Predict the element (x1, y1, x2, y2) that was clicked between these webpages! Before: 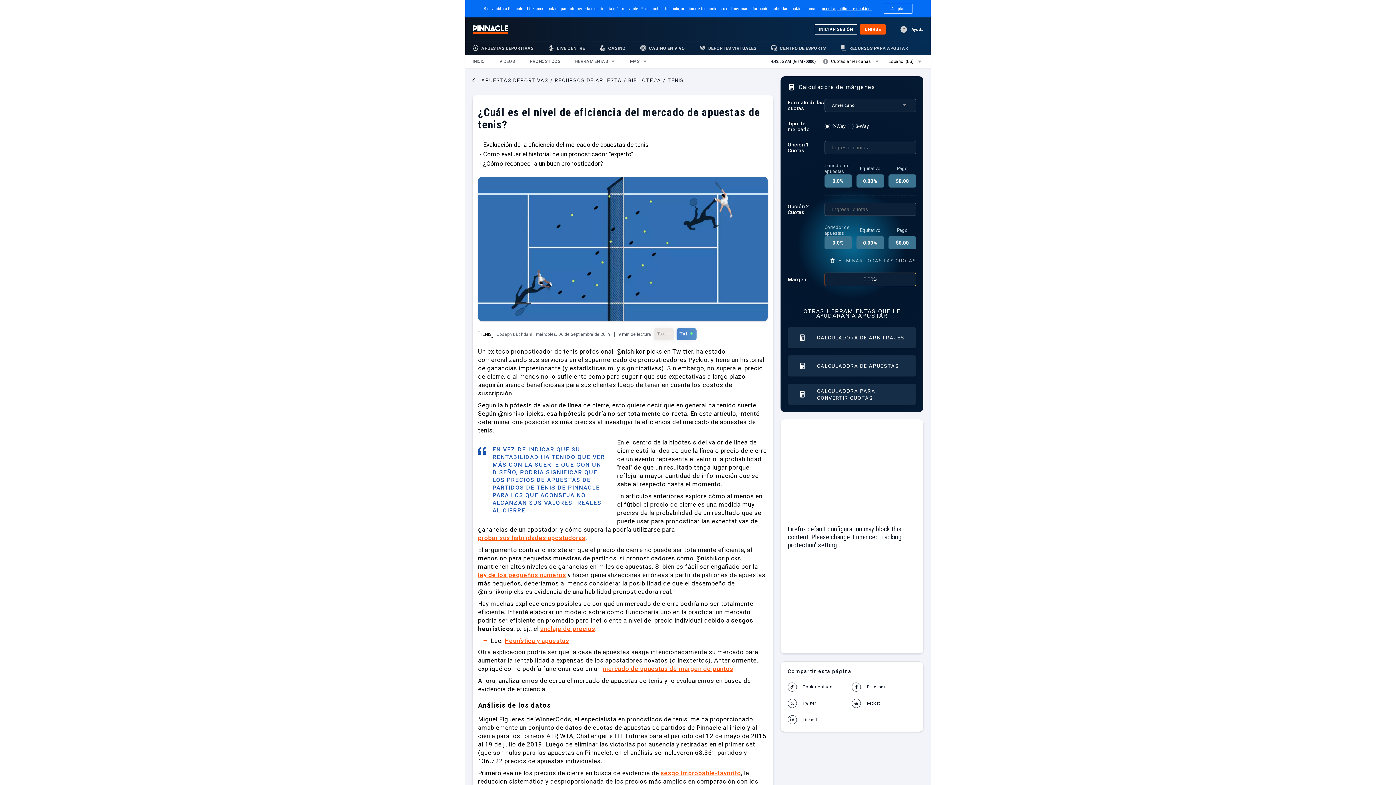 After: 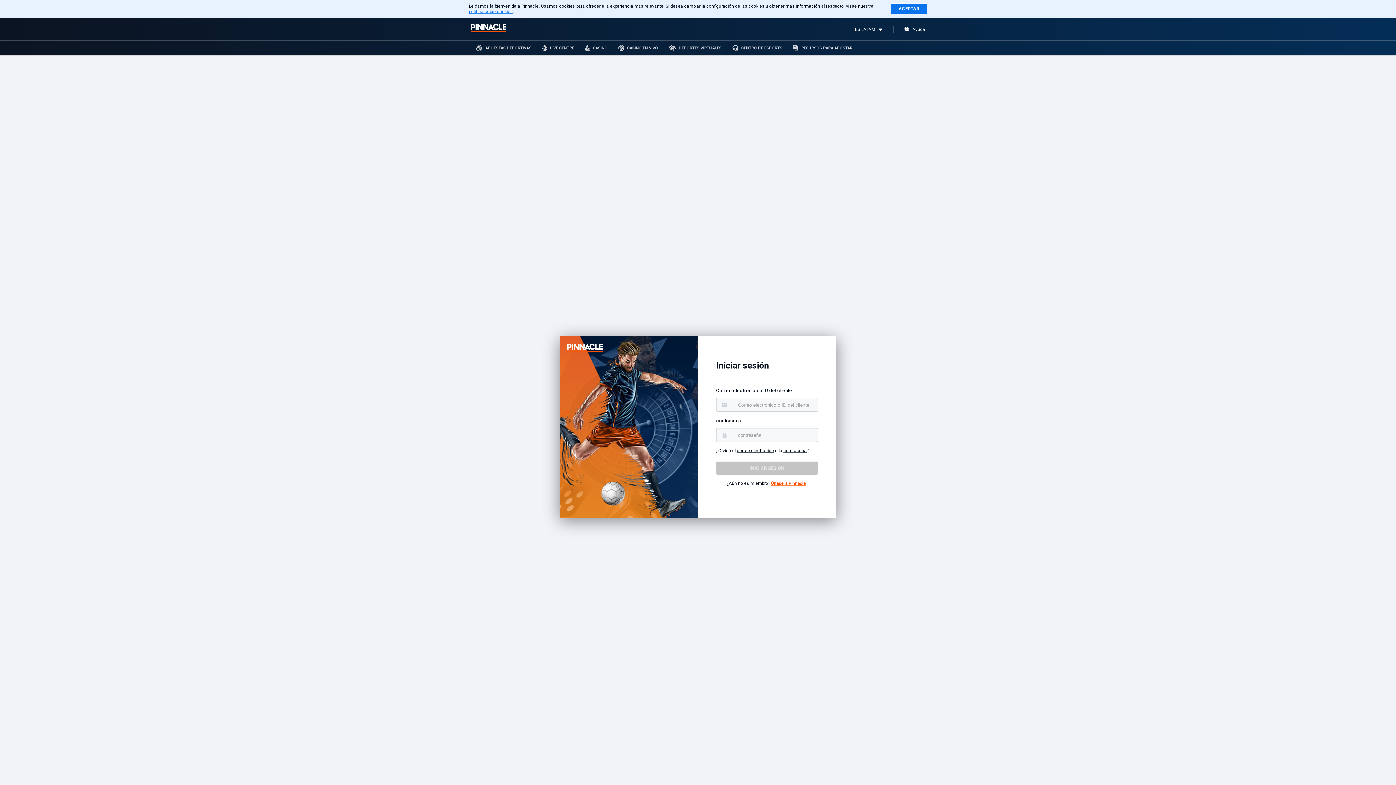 Action: label: LIVE CENTRE bbox: (548, 24, 585, 37)